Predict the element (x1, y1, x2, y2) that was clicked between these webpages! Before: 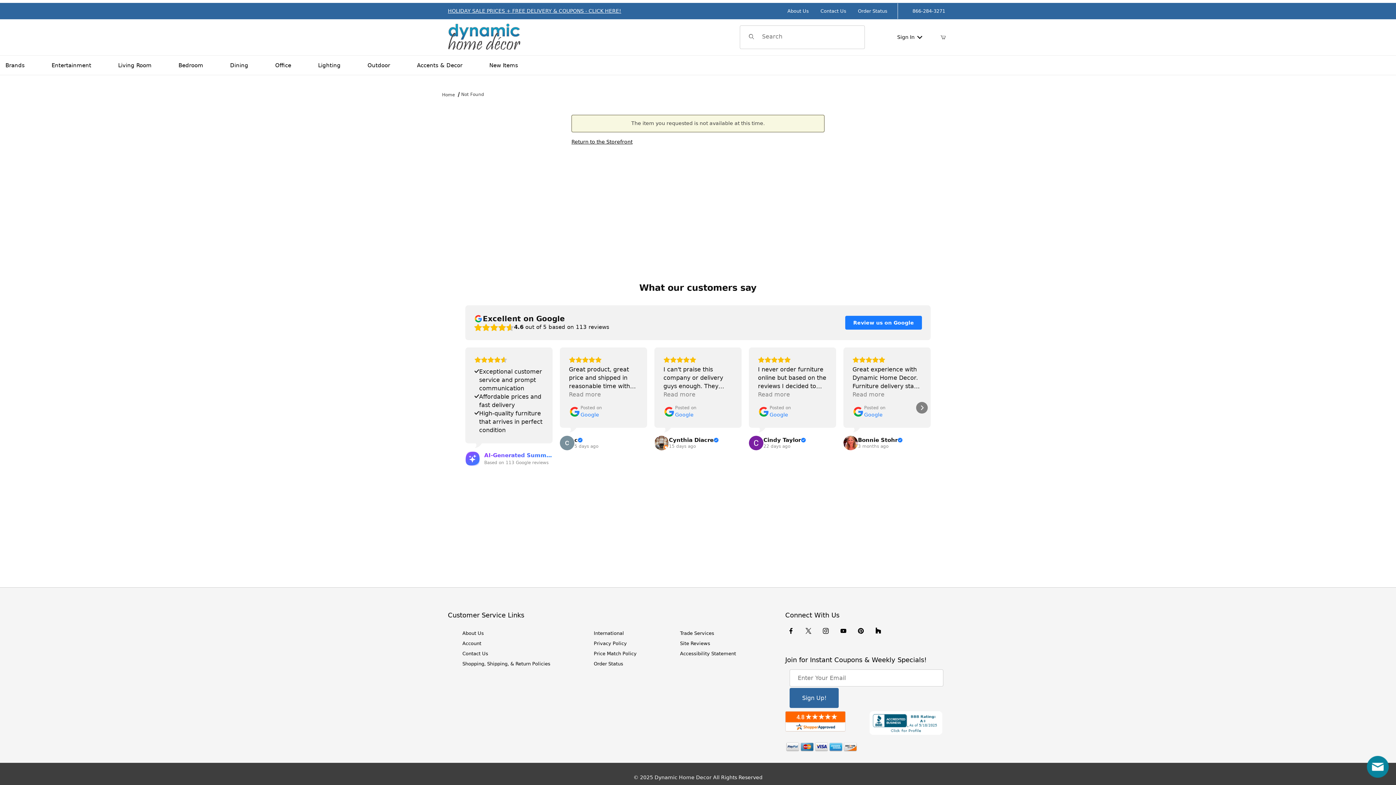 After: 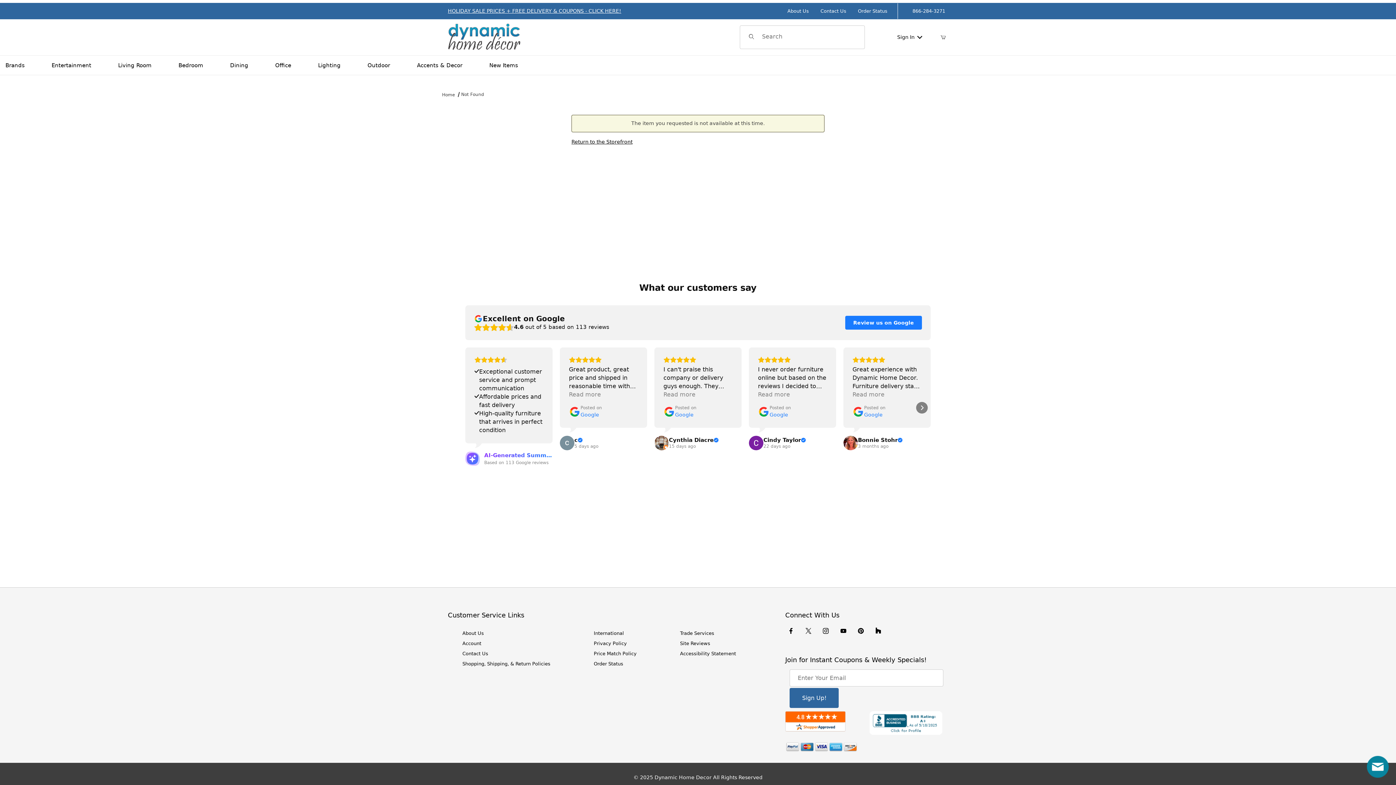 Action: bbox: (468, 402, 480, 413) label: Previous